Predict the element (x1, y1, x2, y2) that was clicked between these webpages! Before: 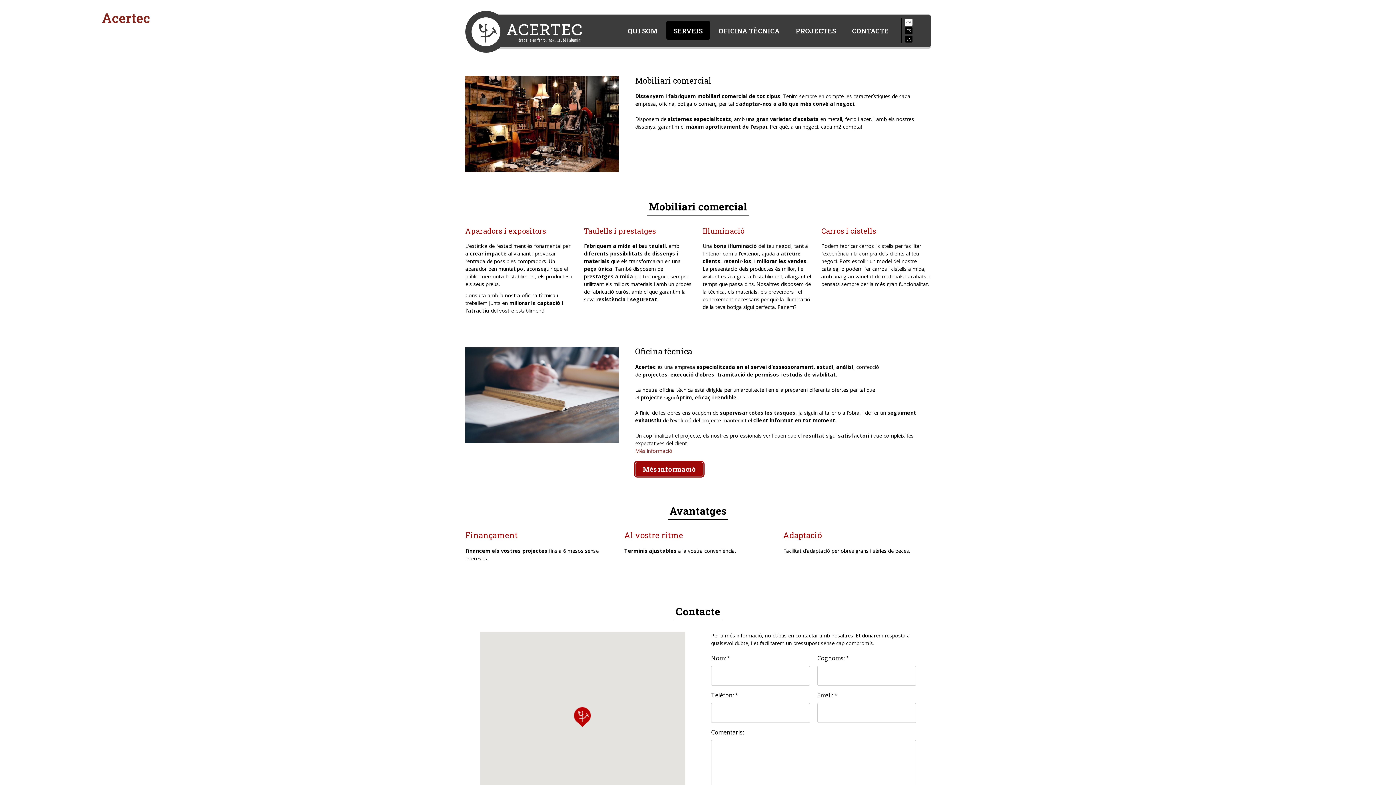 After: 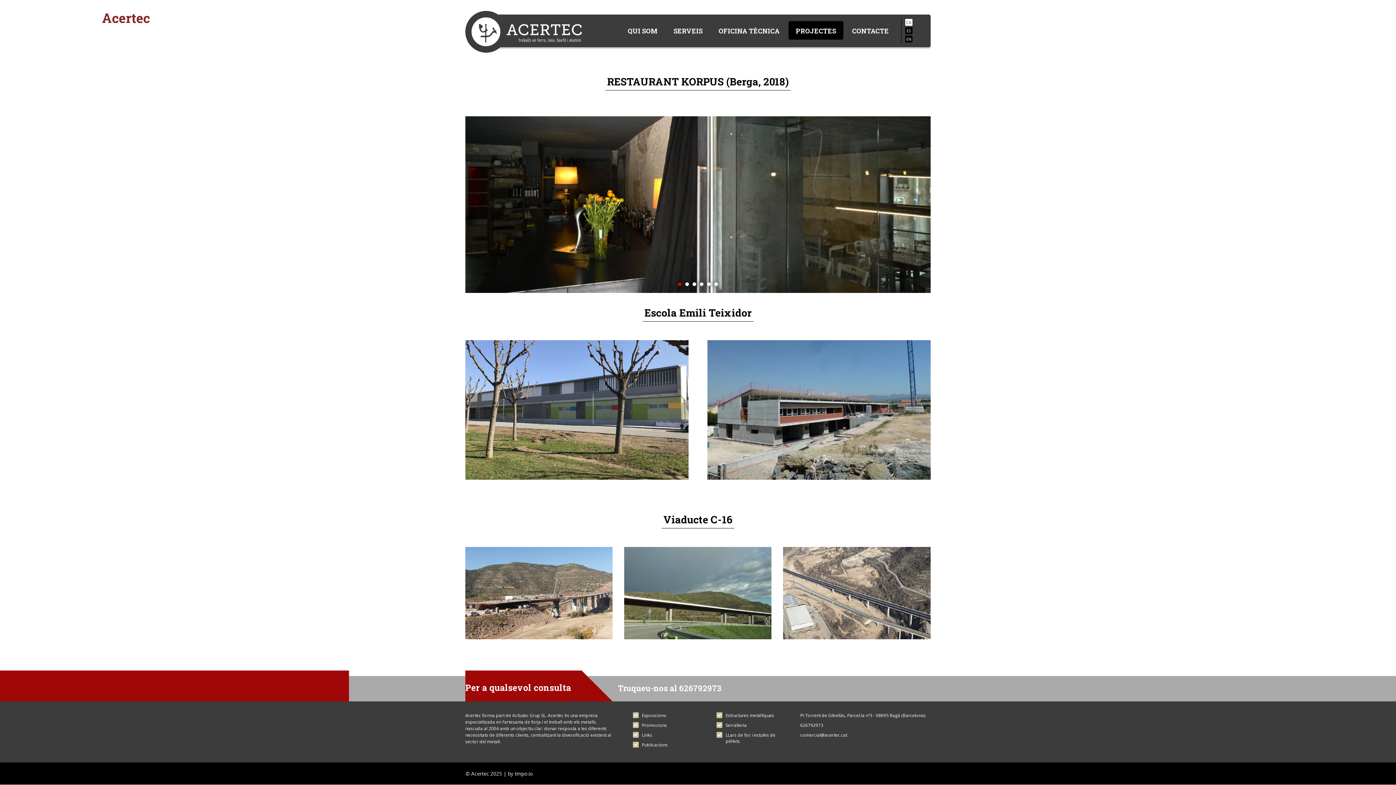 Action: label: PROJECTES bbox: (788, 20, 843, 39)